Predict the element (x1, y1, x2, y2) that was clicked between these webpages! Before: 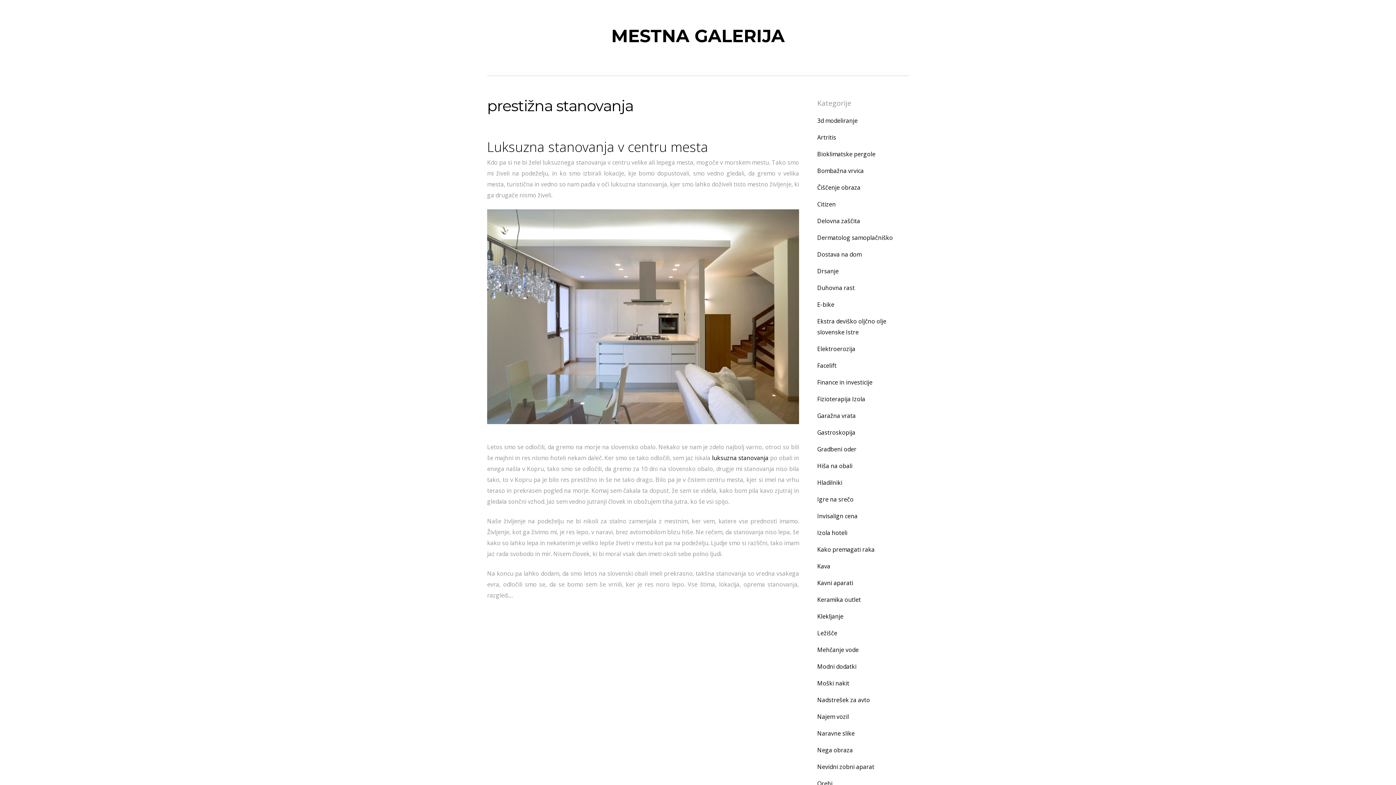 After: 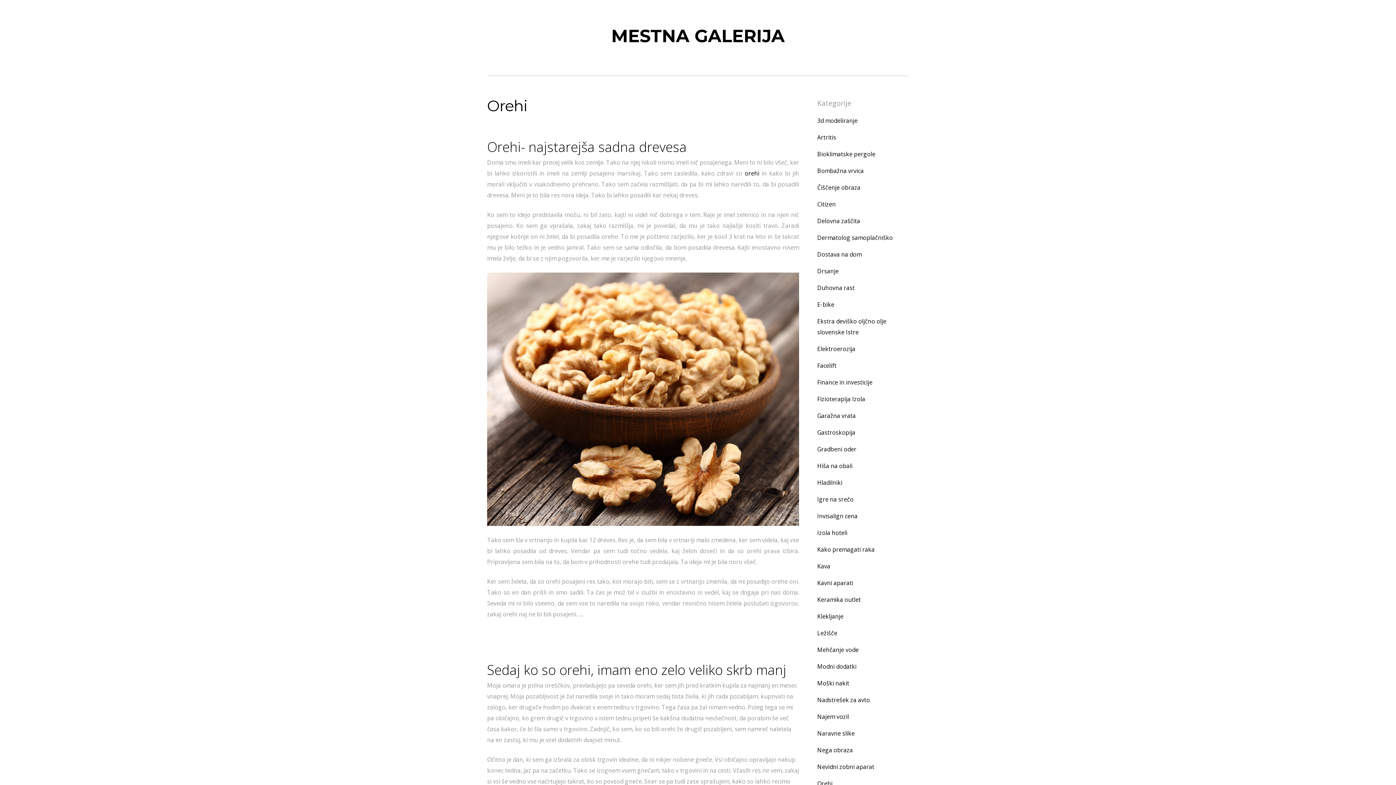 Action: bbox: (817, 780, 832, 788) label: Orehi